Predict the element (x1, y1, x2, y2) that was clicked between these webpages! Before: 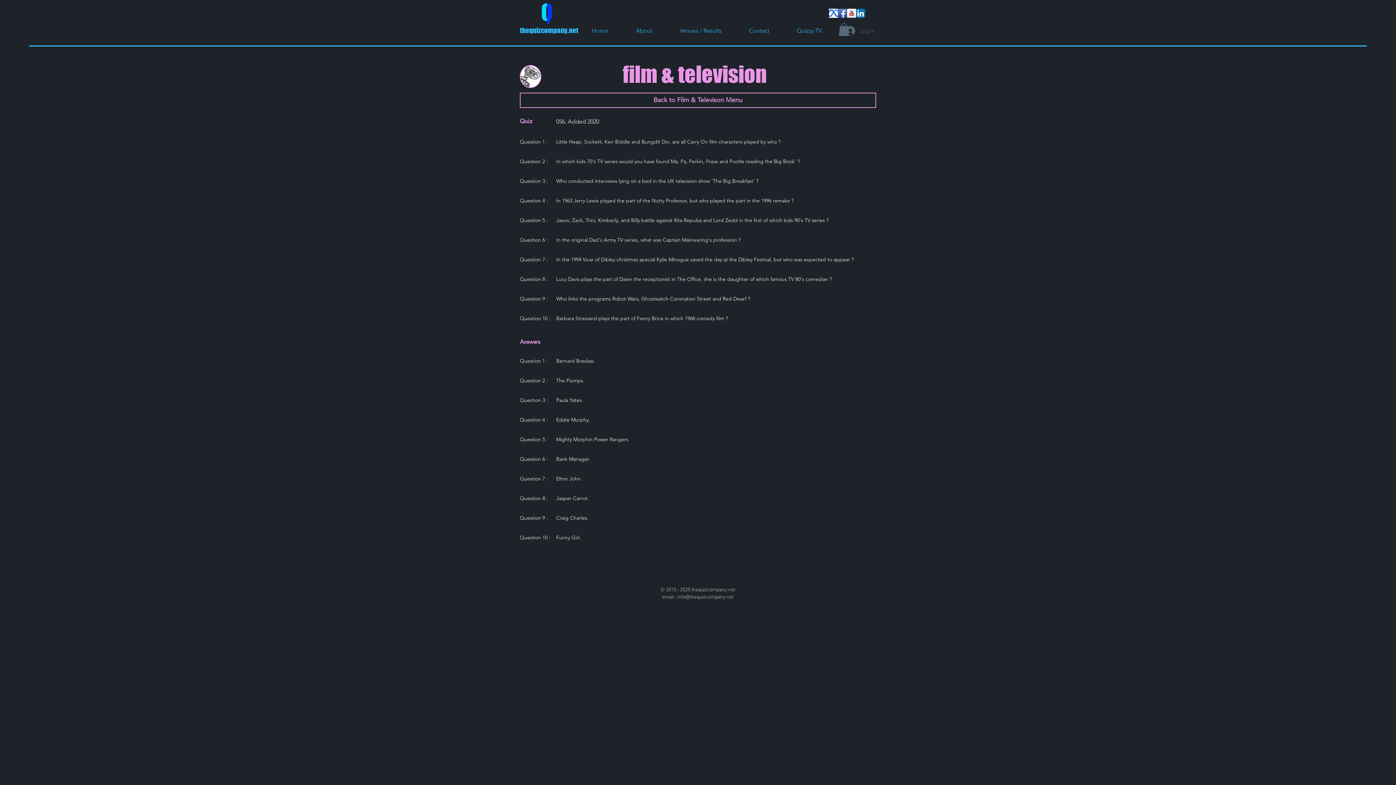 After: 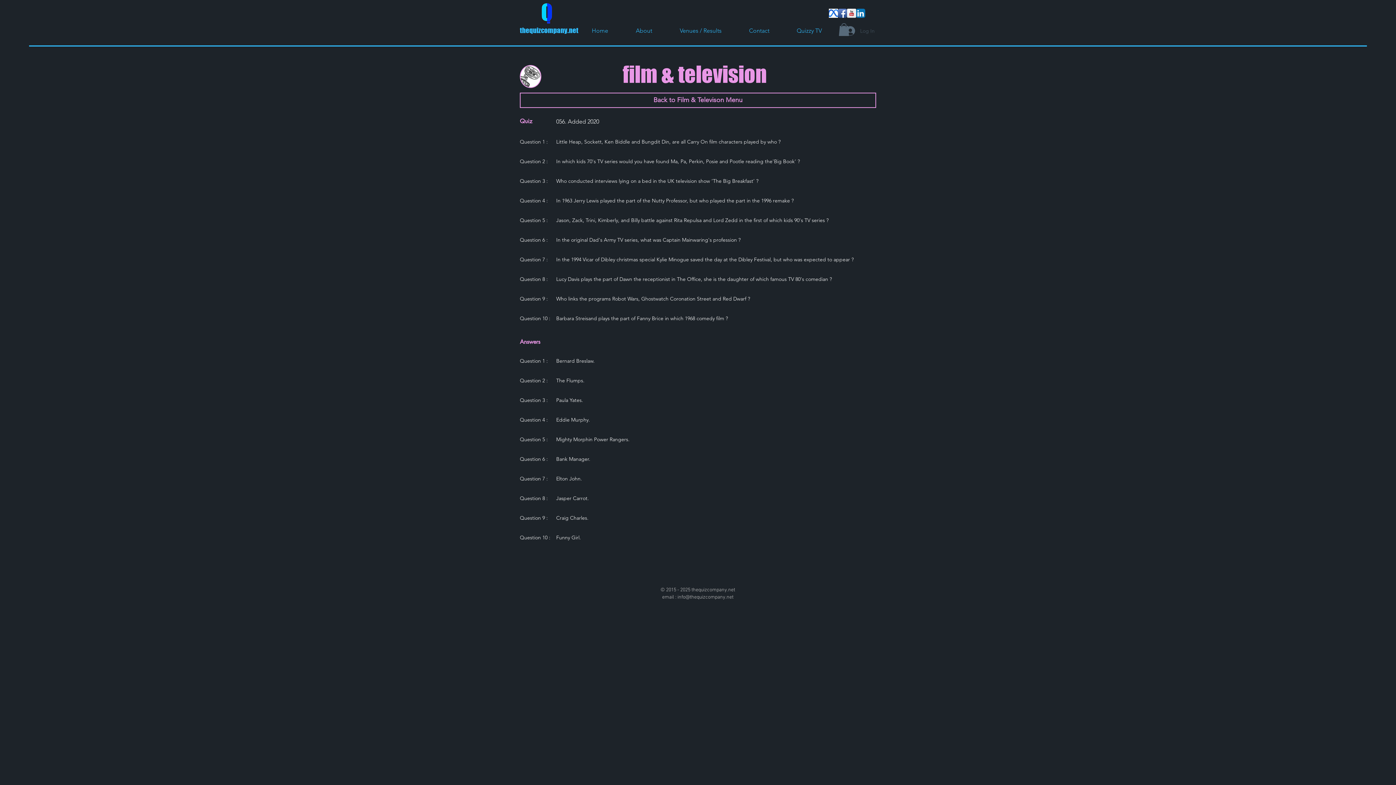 Action: label: Log In bbox: (840, 24, 880, 37)